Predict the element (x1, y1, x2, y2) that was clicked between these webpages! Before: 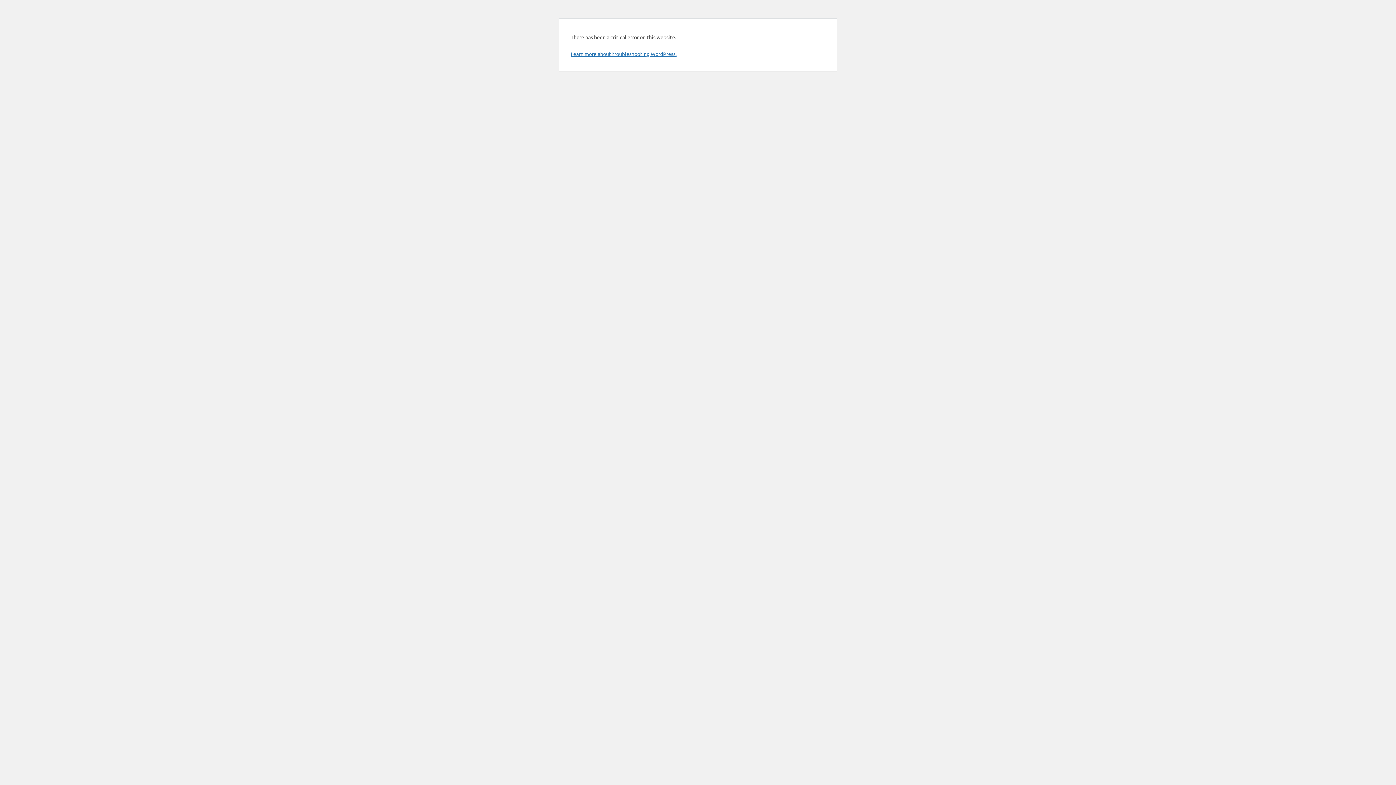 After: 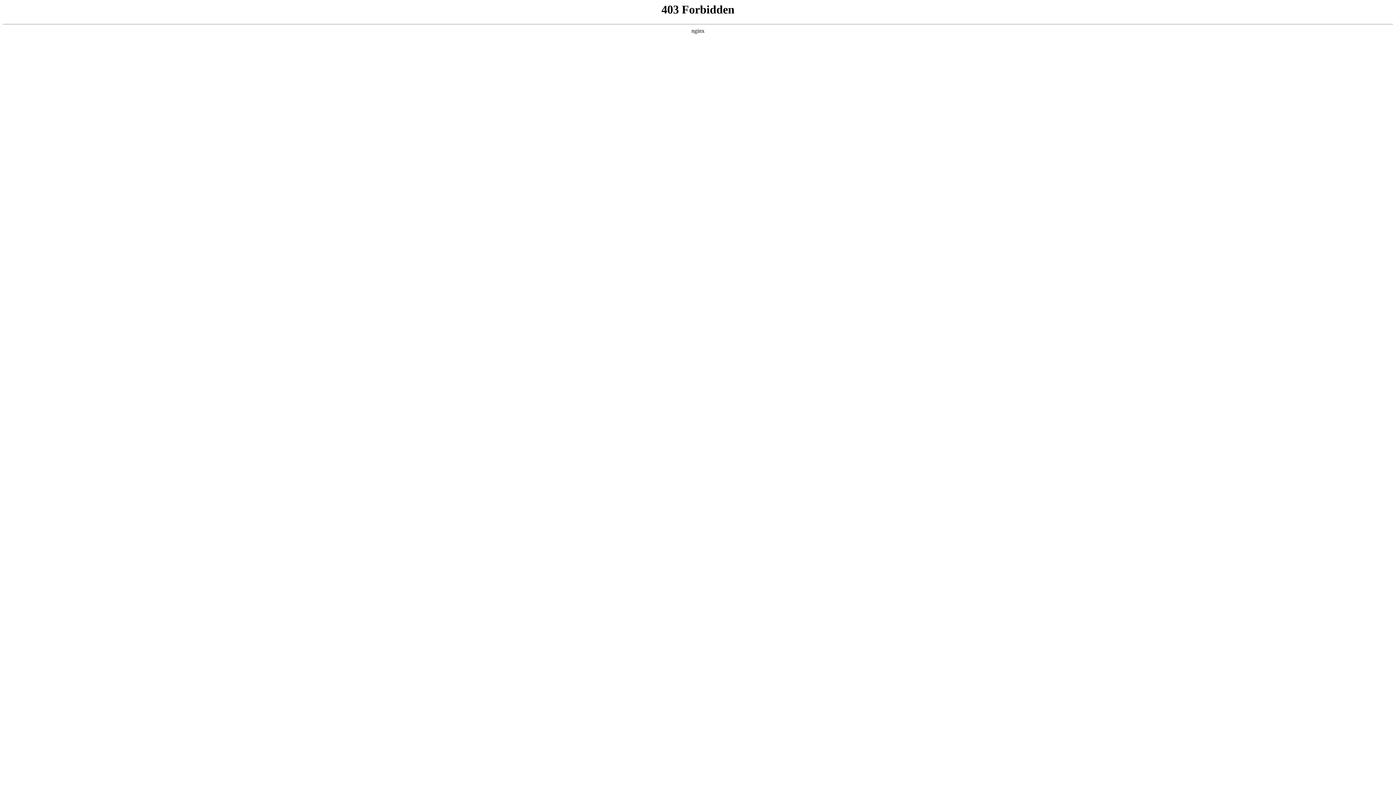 Action: bbox: (570, 50, 676, 57) label: Learn more about troubleshooting WordPress.